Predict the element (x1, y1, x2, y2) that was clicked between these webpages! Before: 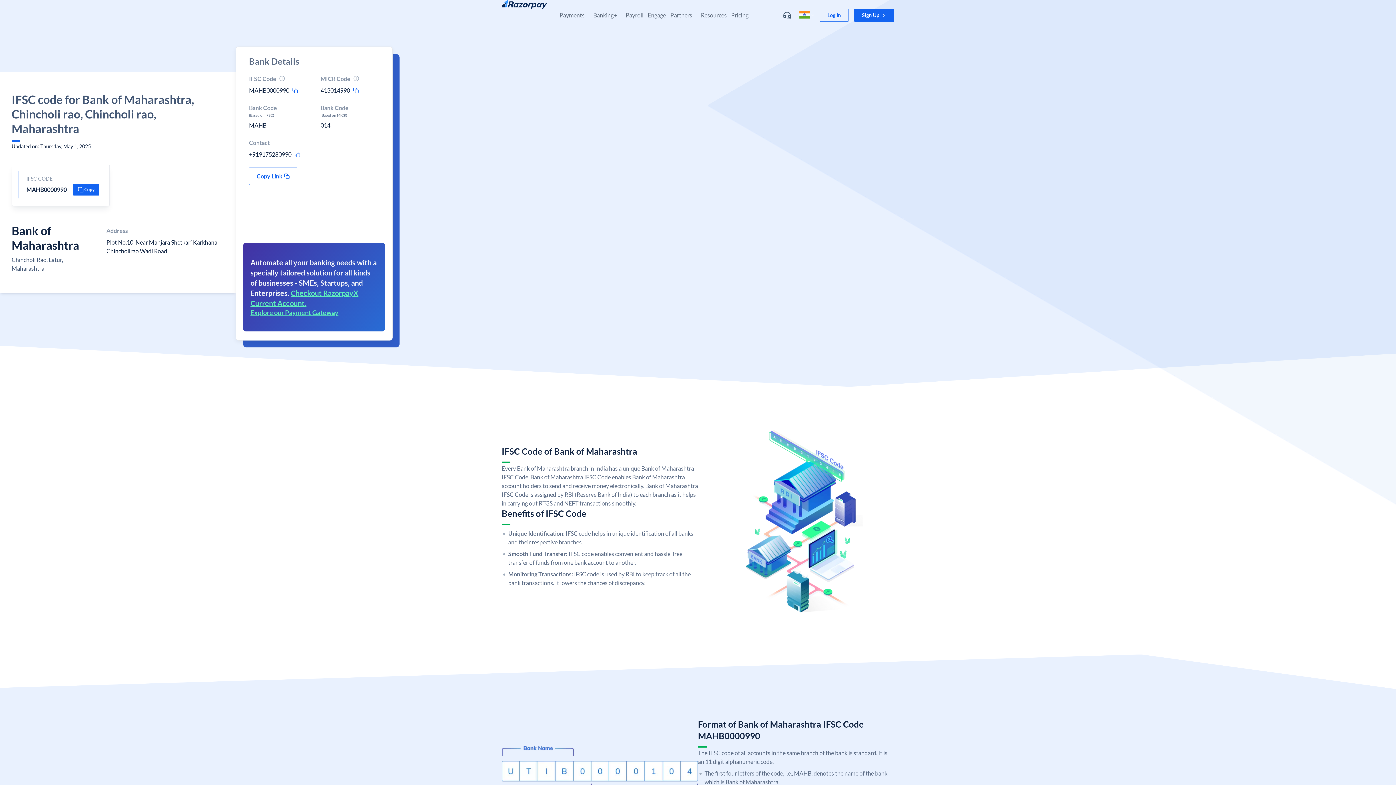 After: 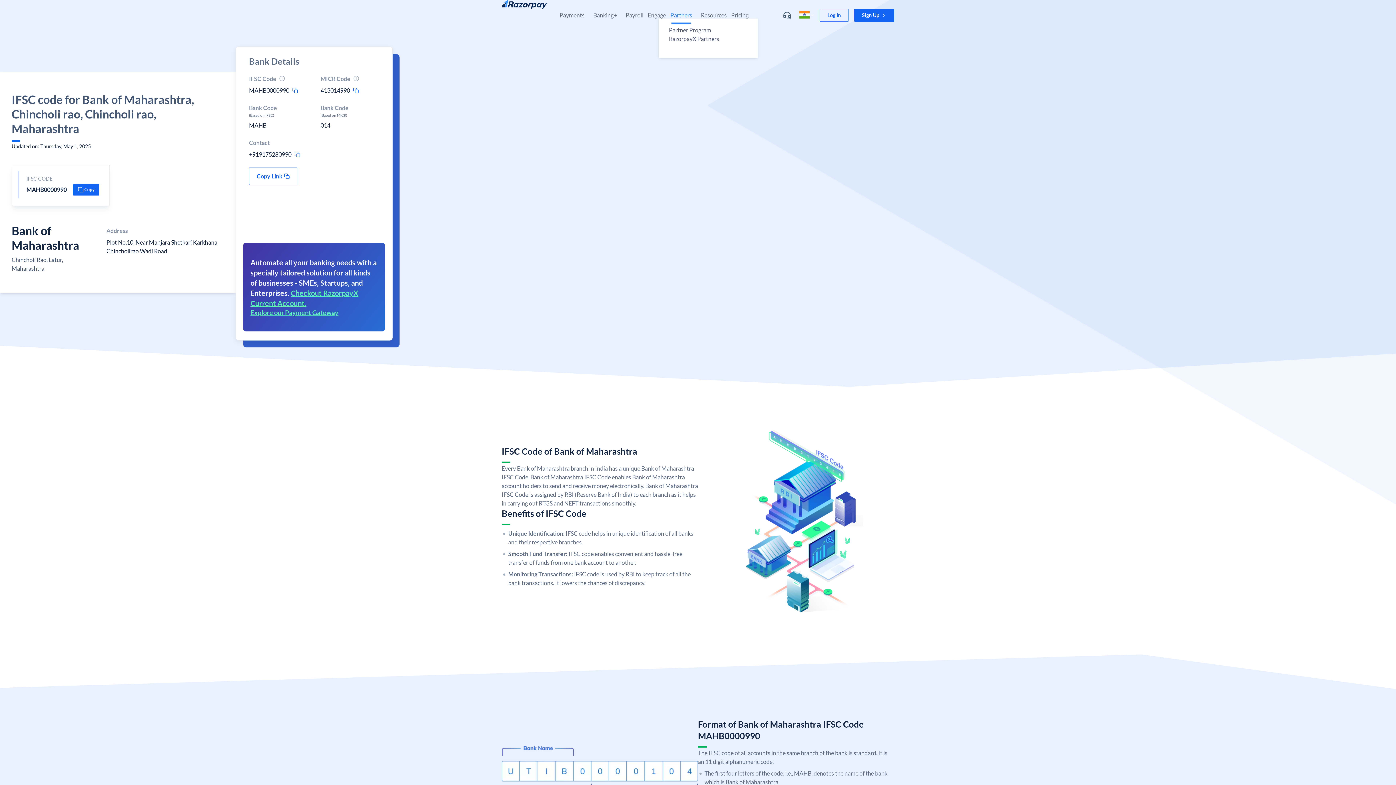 Action: label: Partners bbox: (670, 11, 692, 18)